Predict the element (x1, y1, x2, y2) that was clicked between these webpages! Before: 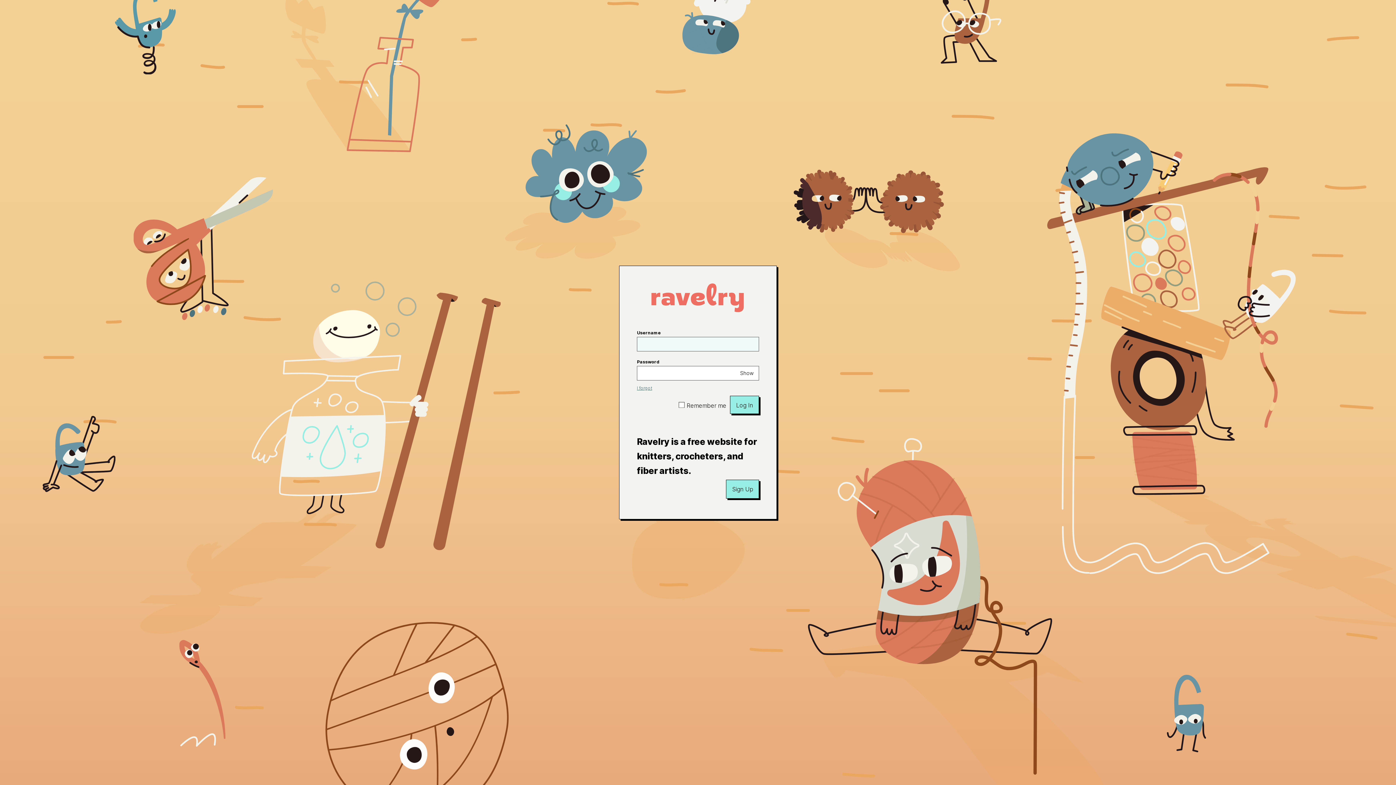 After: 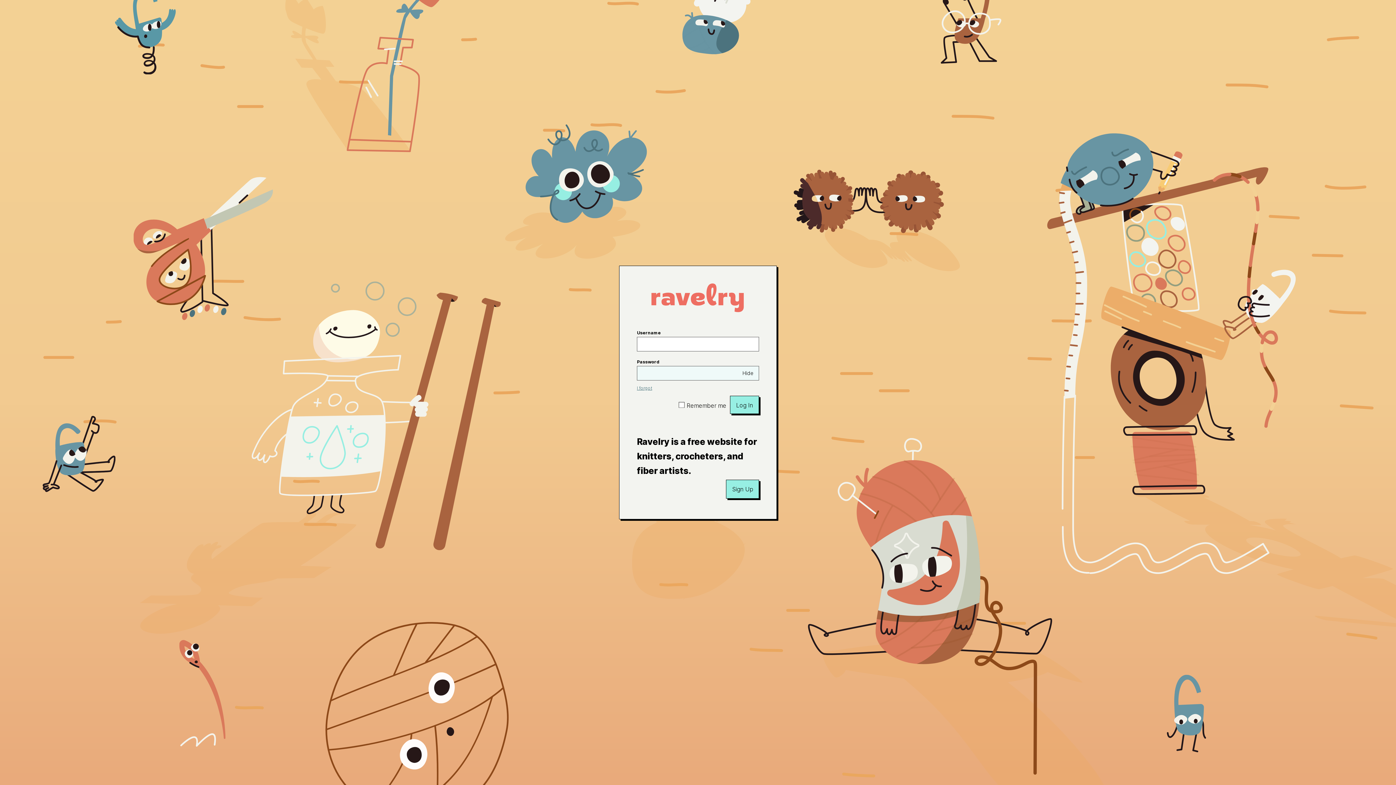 Action: bbox: (735, 366, 758, 380) label: Show